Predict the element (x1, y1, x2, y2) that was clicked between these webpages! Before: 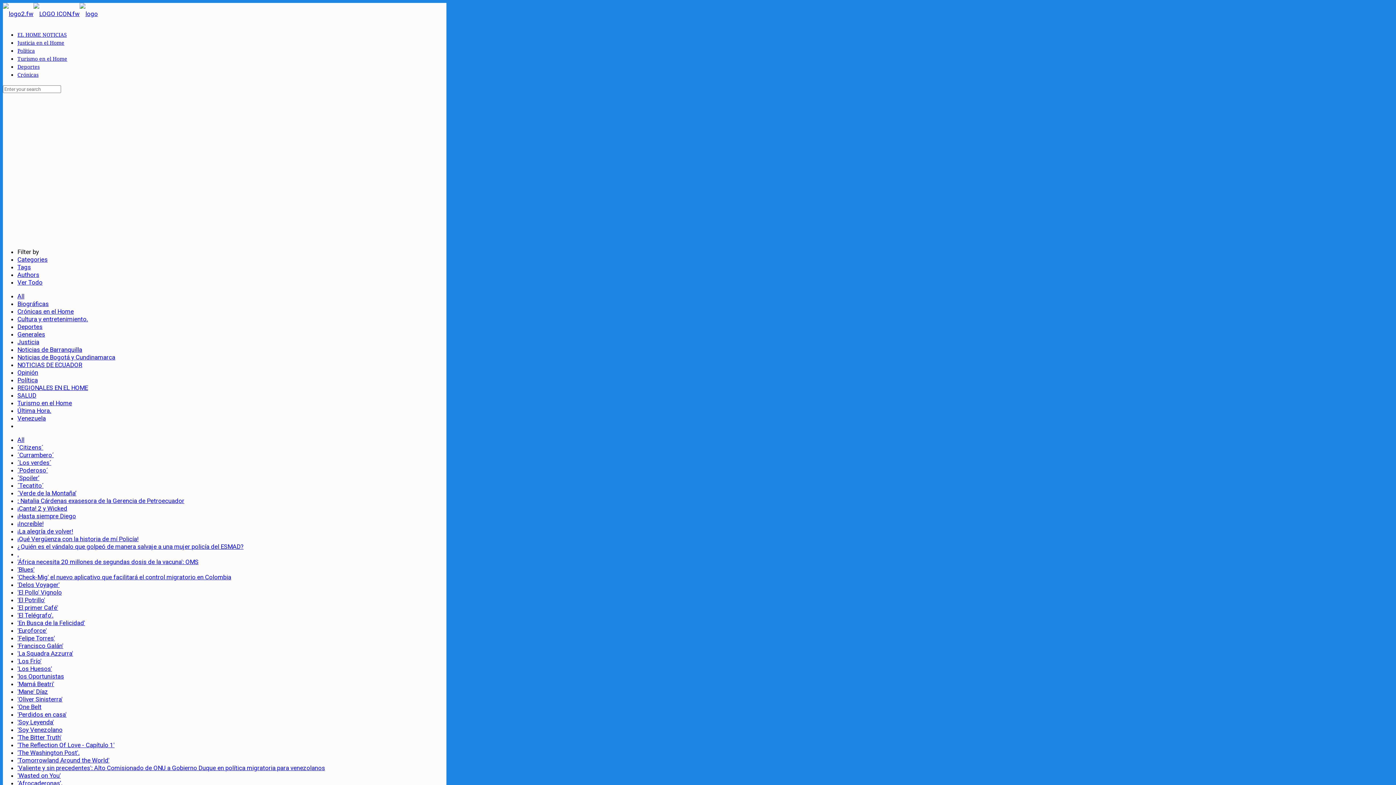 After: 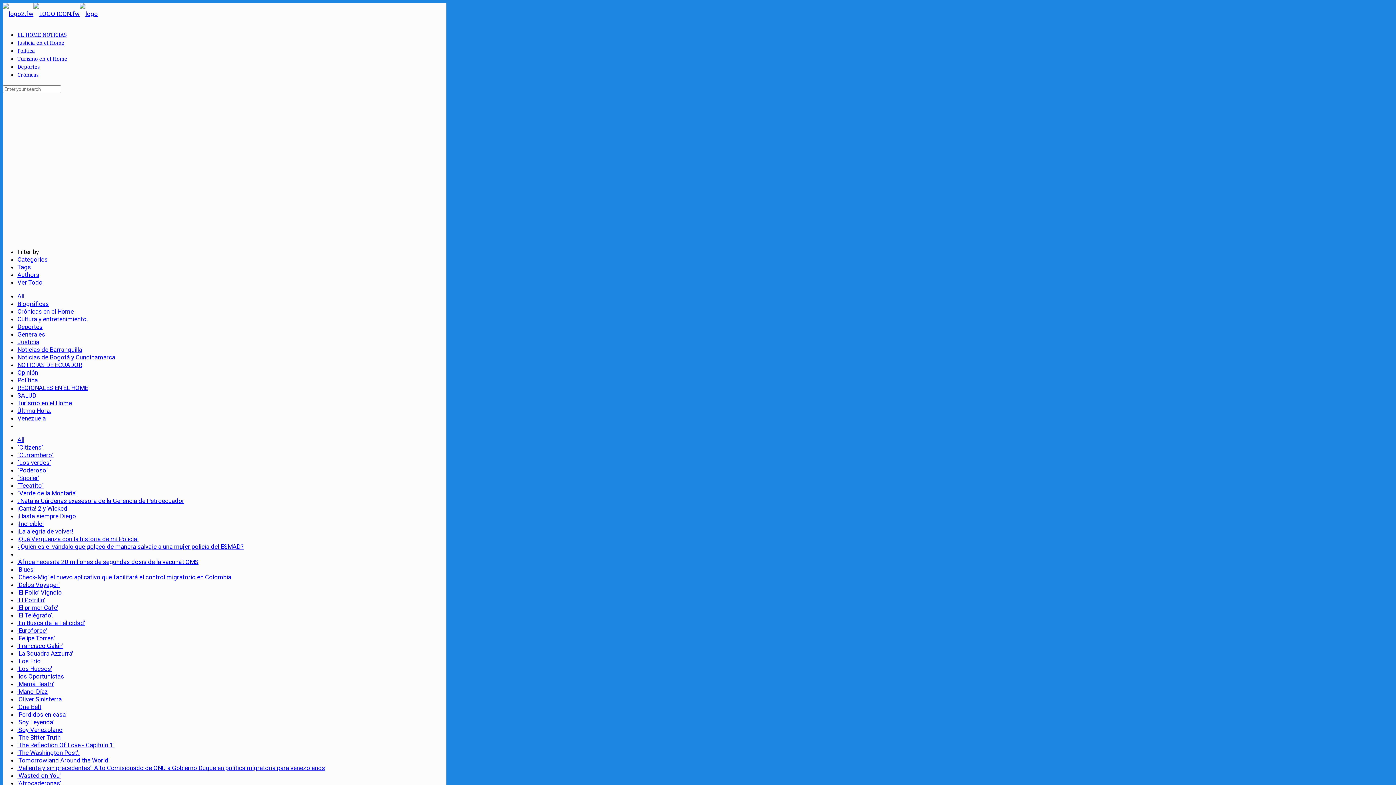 Action: label: Noticias de Barranquilla bbox: (17, 346, 82, 353)